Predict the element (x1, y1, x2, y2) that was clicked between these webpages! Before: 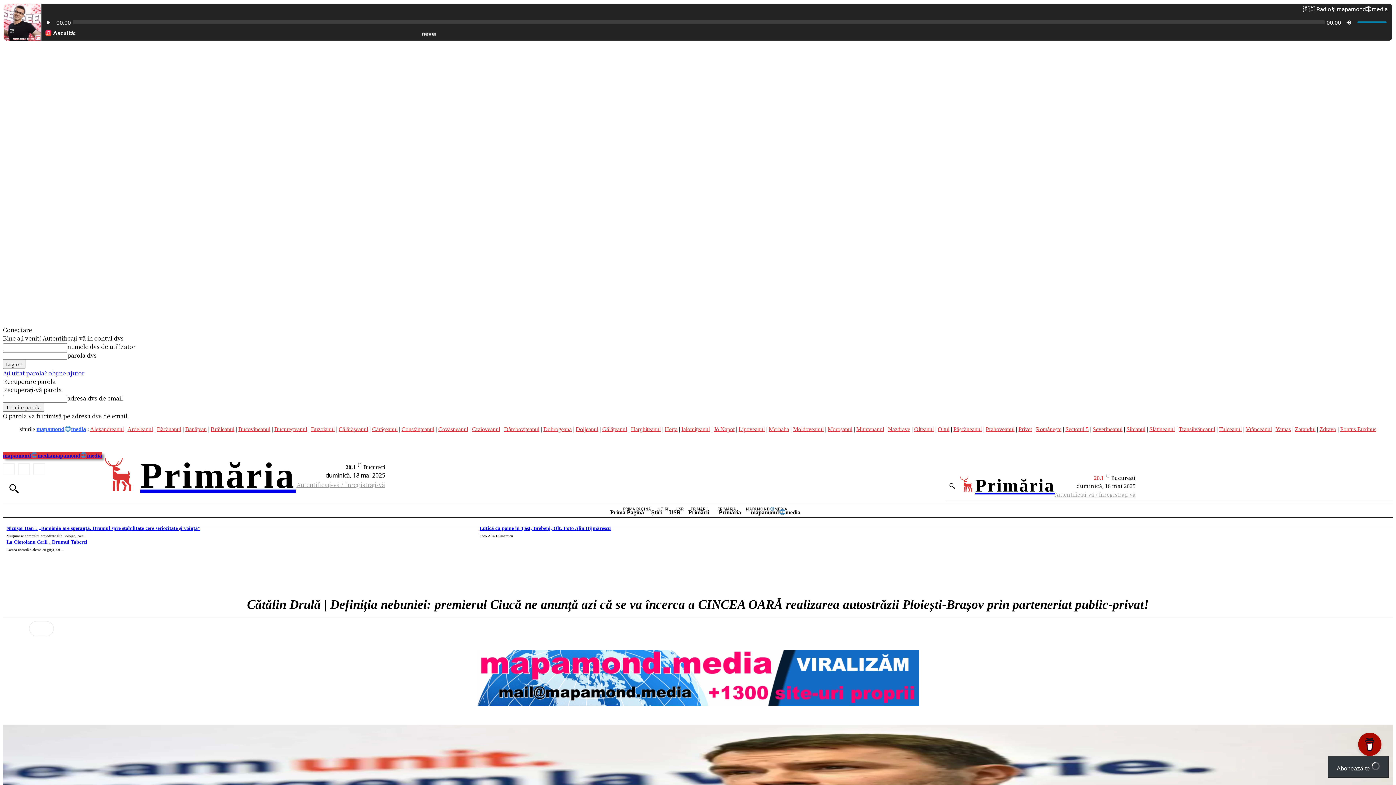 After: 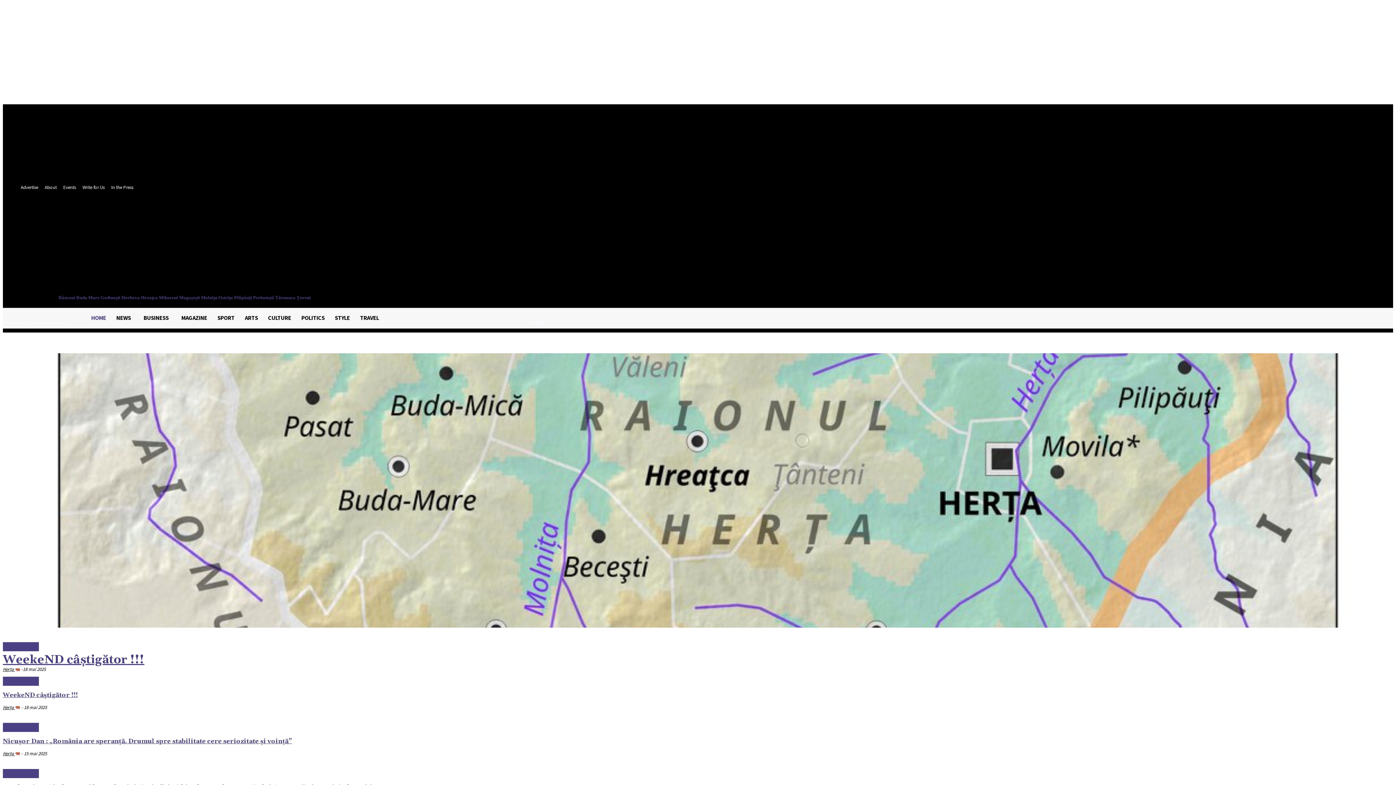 Action: bbox: (664, 426, 677, 432) label: Herța